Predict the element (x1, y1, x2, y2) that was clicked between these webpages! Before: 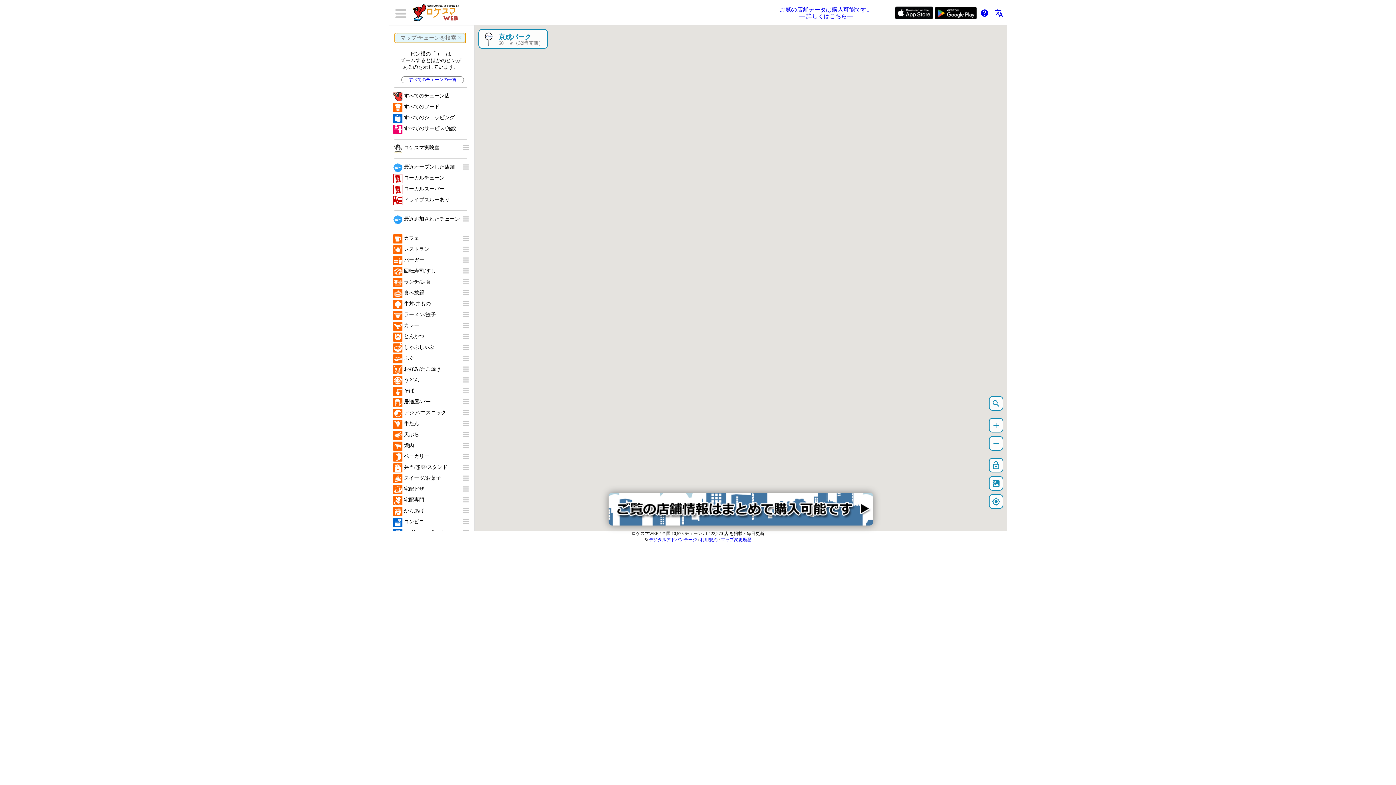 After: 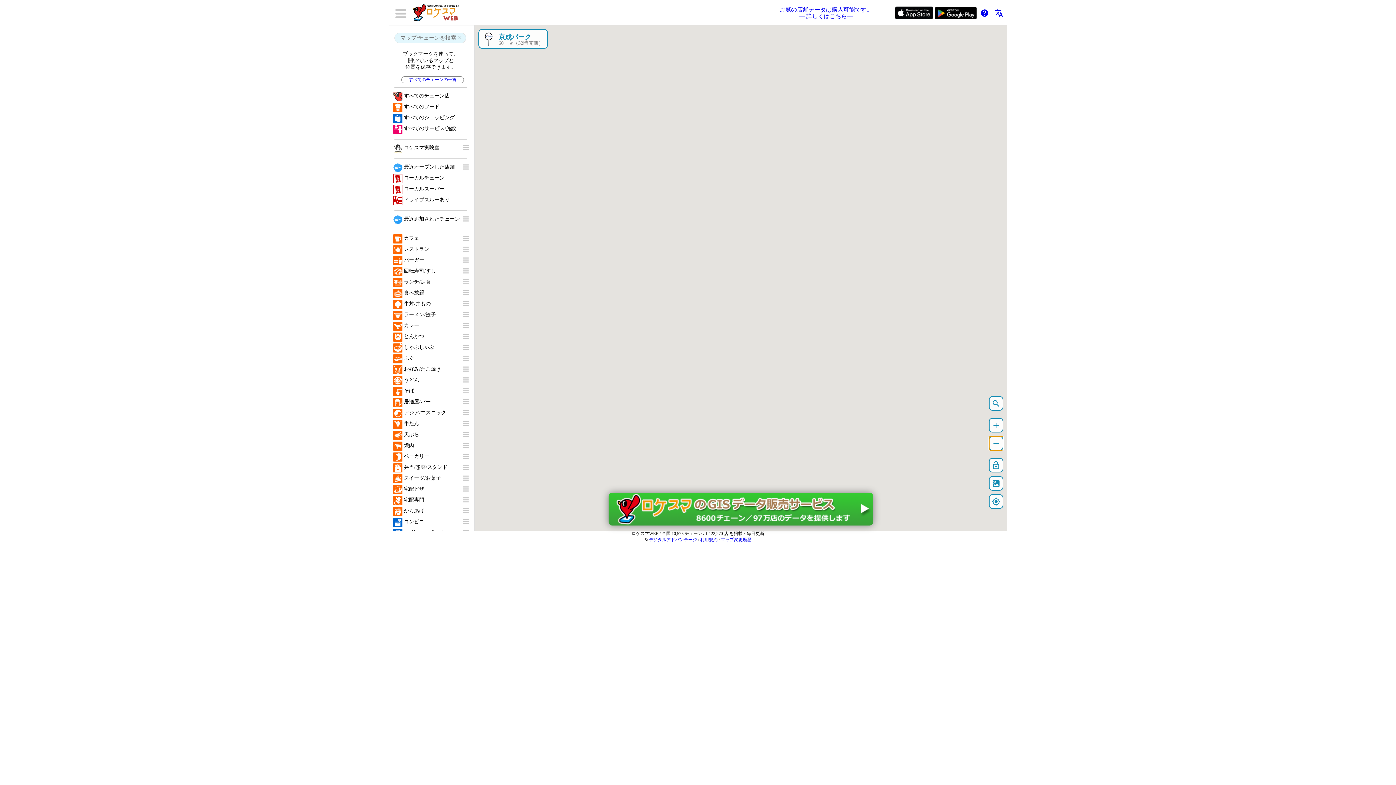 Action: bbox: (989, 436, 1003, 450) label: remove